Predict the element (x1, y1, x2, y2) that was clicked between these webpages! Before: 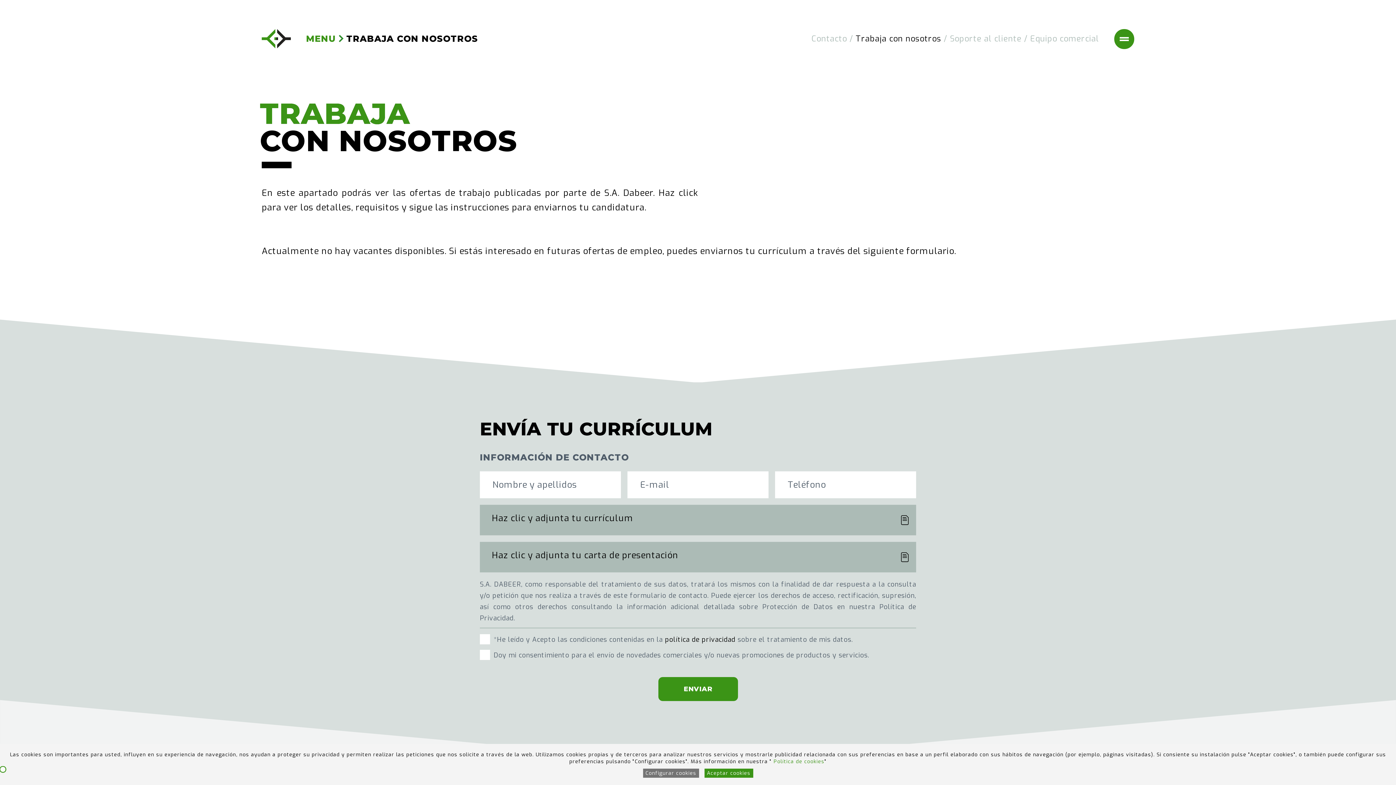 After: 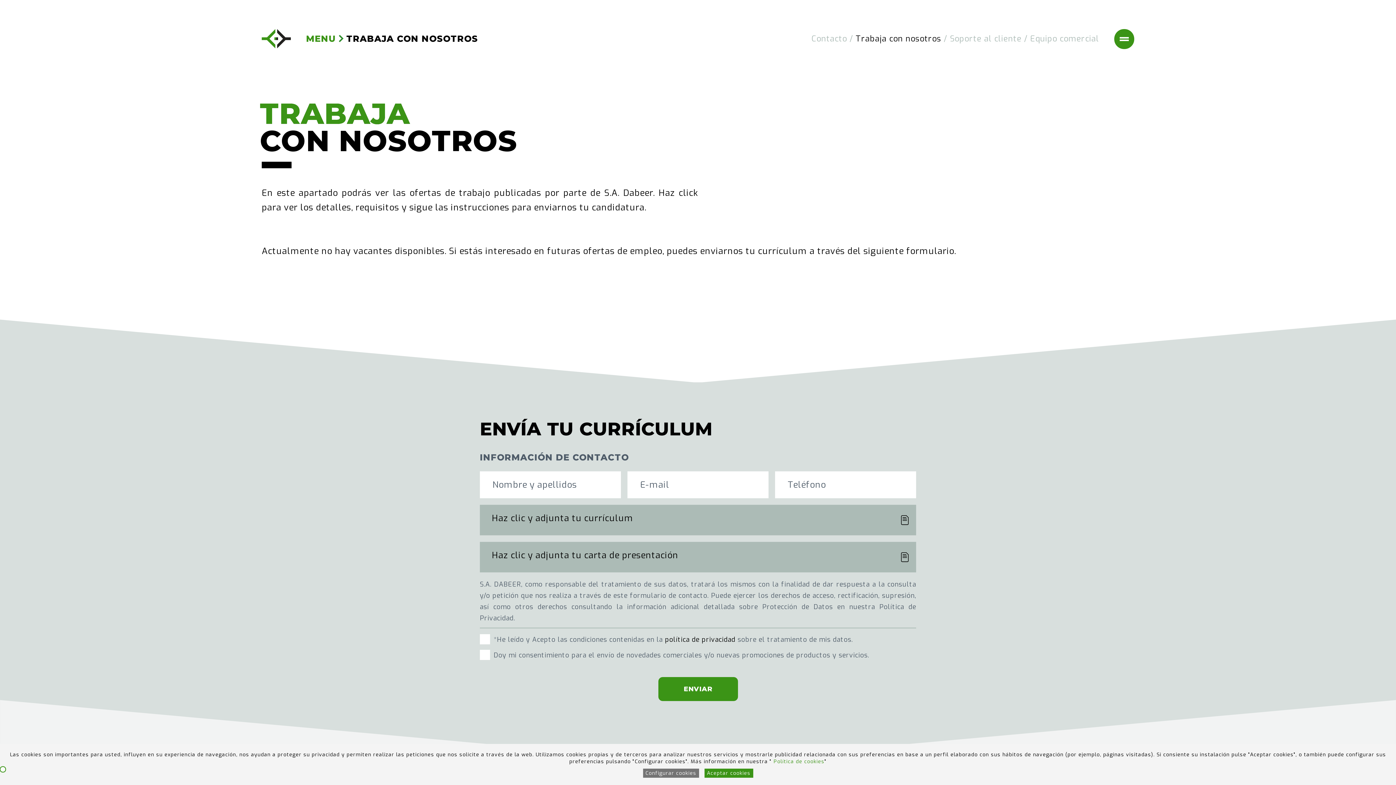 Action: label: Trabaja con nosotros bbox: (856, 33, 941, 44)